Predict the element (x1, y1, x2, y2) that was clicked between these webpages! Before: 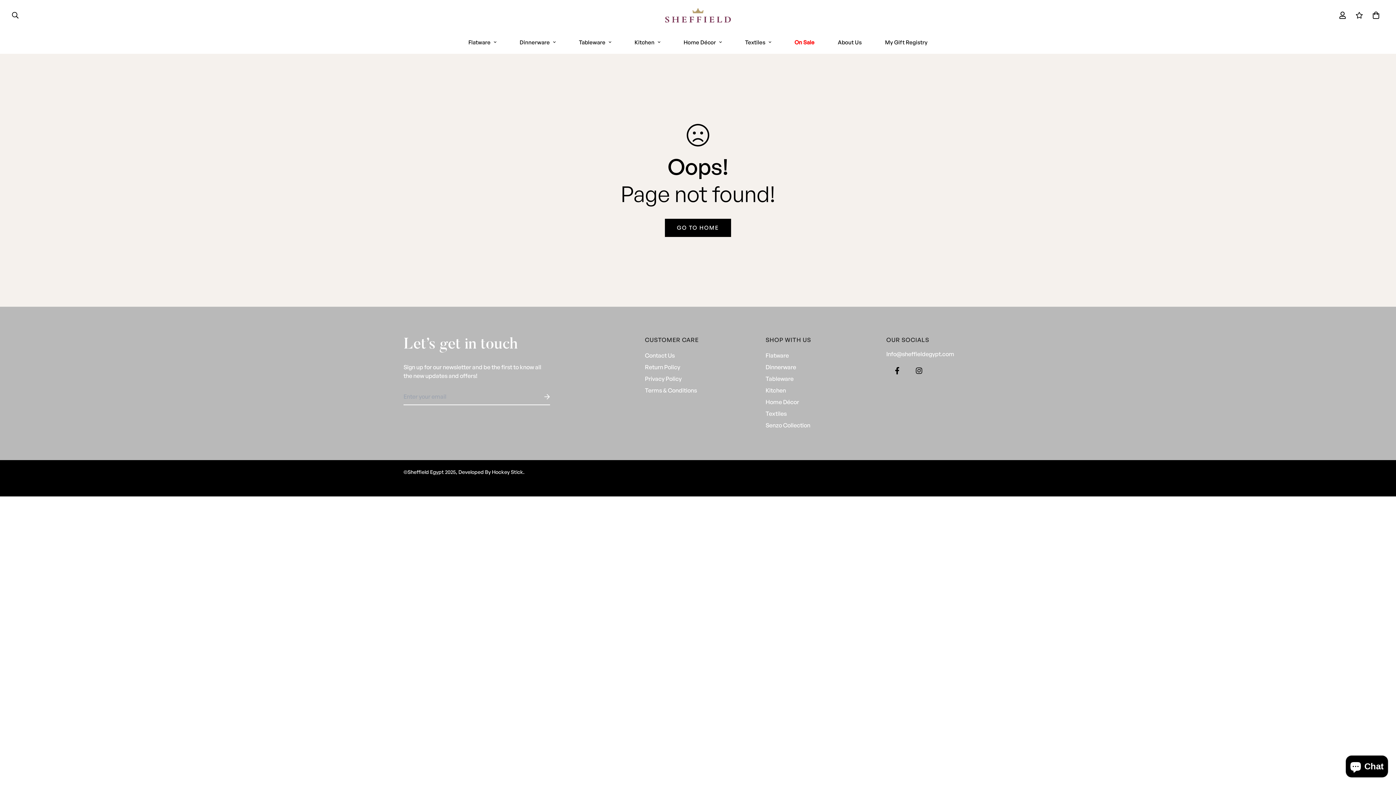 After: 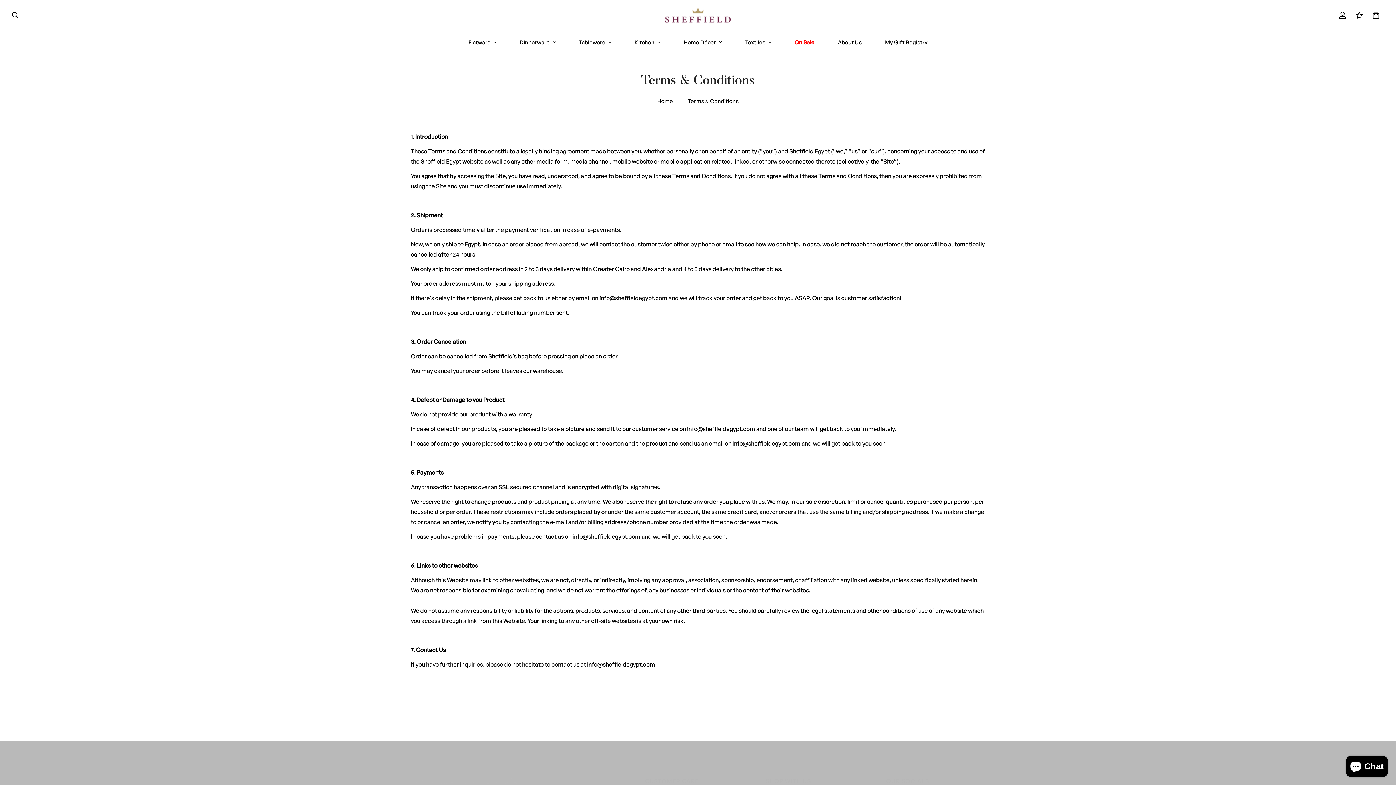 Action: label: Terms & Conditions bbox: (645, 386, 697, 394)